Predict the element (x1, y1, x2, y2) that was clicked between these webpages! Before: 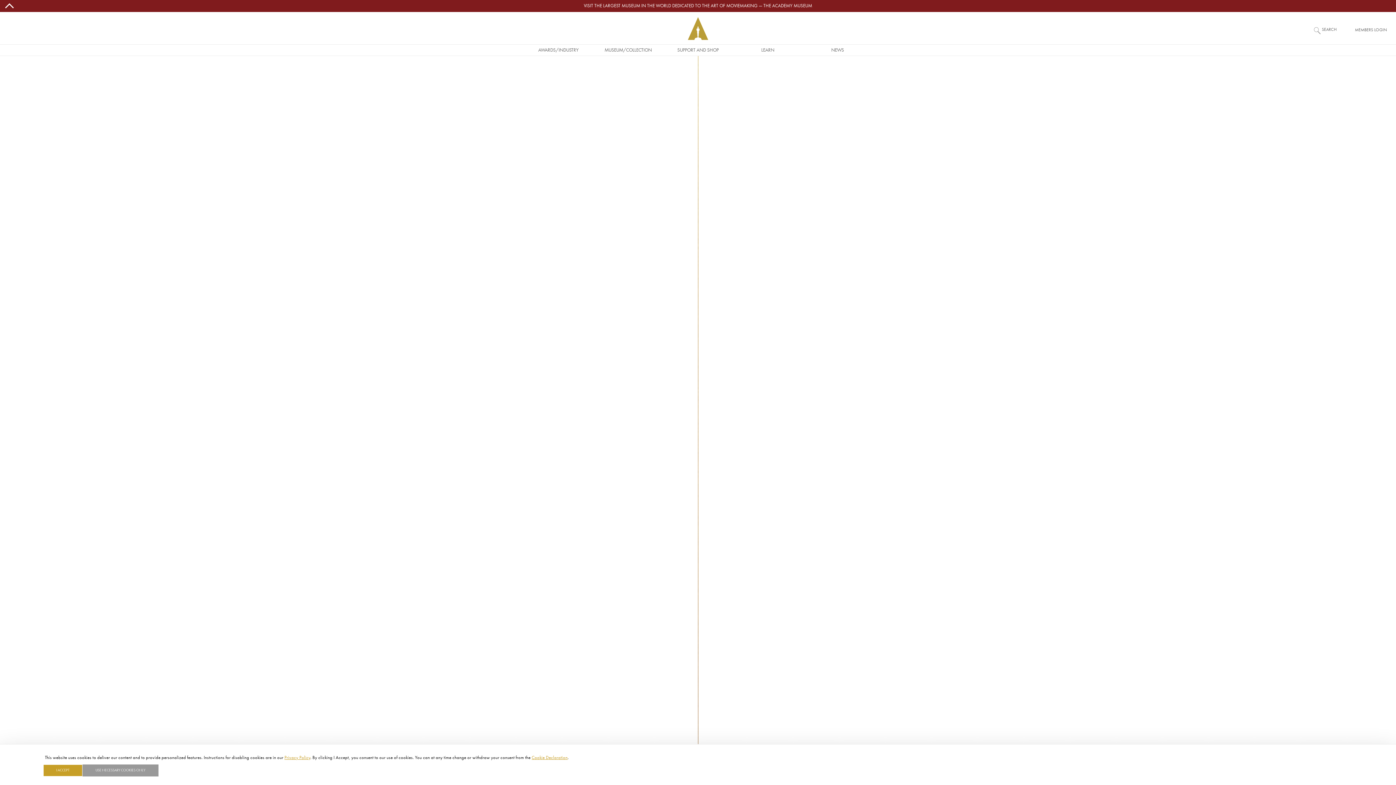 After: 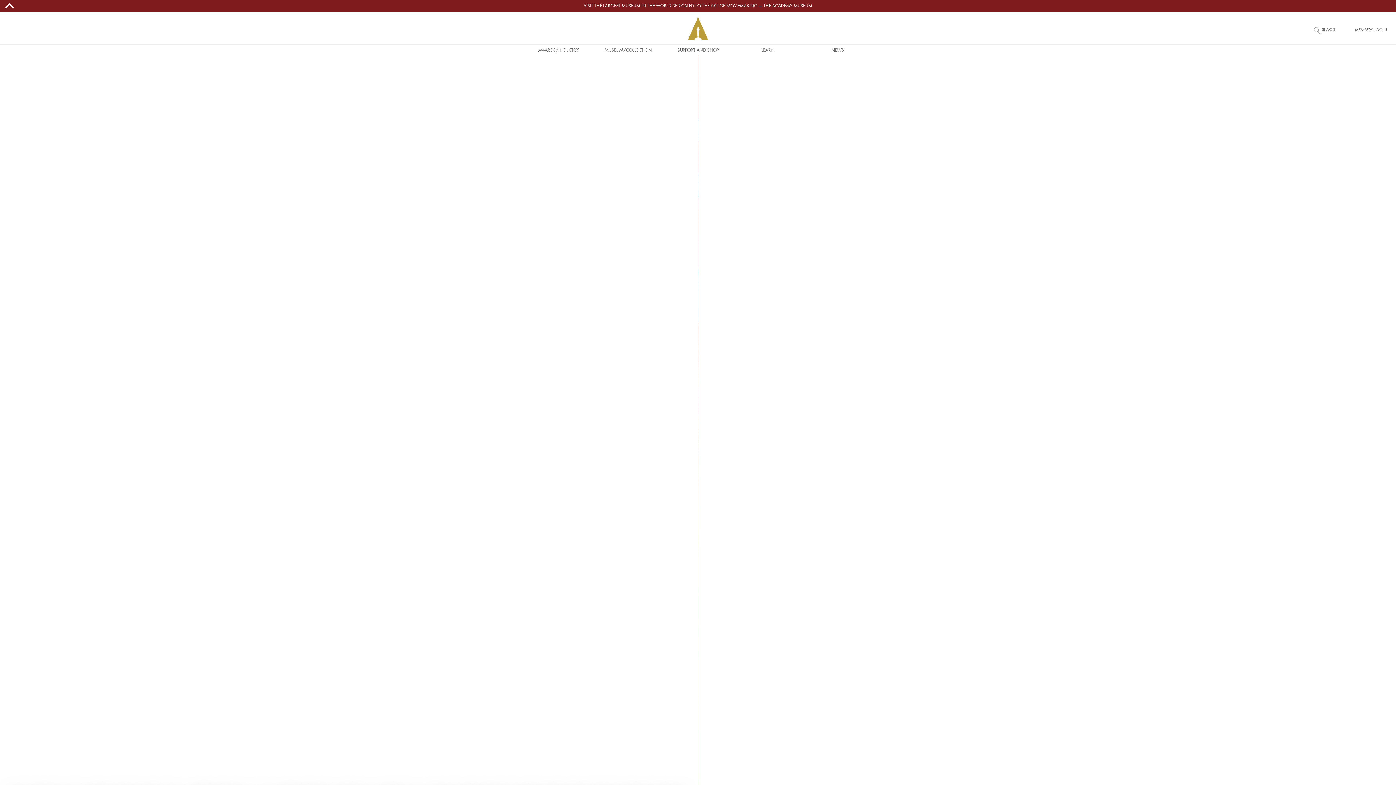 Action: bbox: (688, 16, 708, 39)